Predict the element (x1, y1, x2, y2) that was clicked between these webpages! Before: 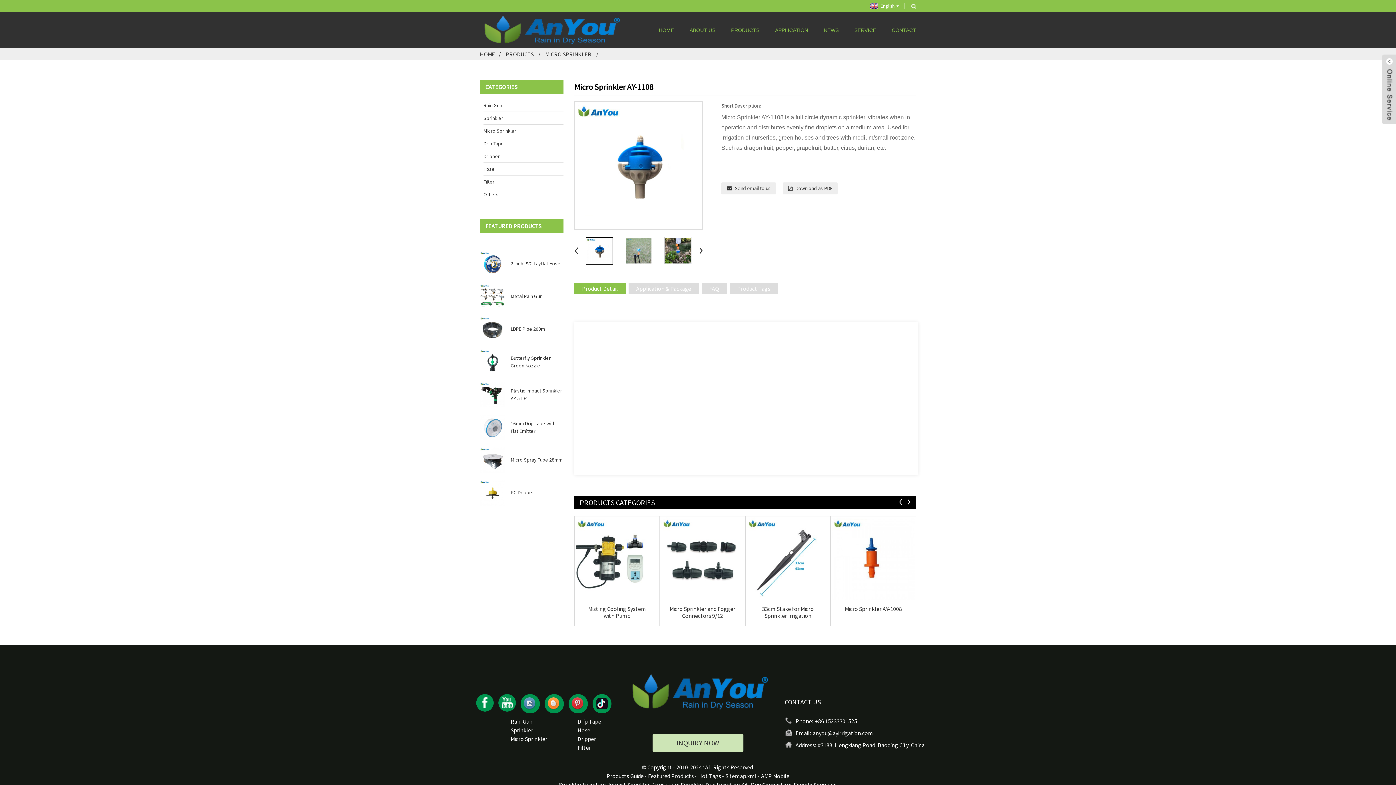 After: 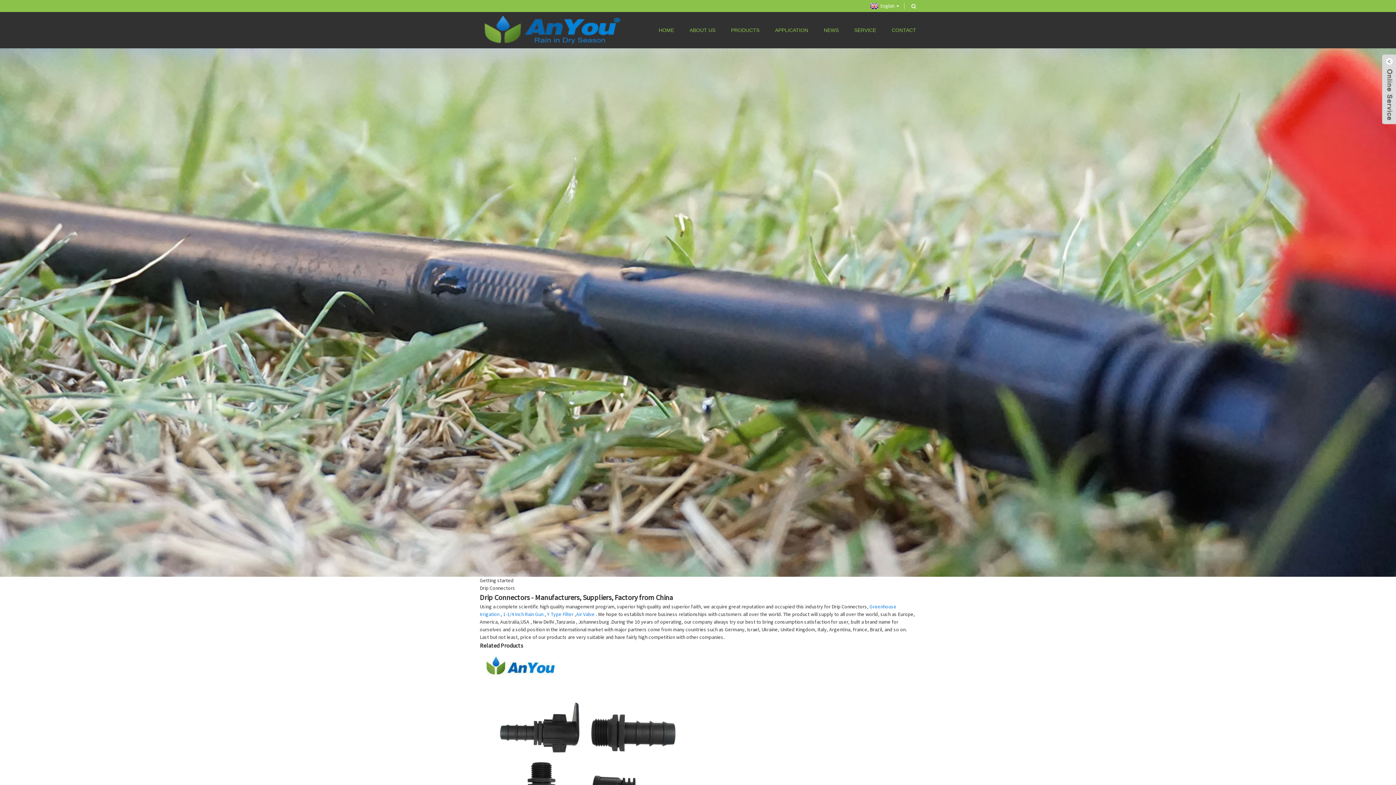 Action: label: Drip Connectors bbox: (751, 781, 791, 788)